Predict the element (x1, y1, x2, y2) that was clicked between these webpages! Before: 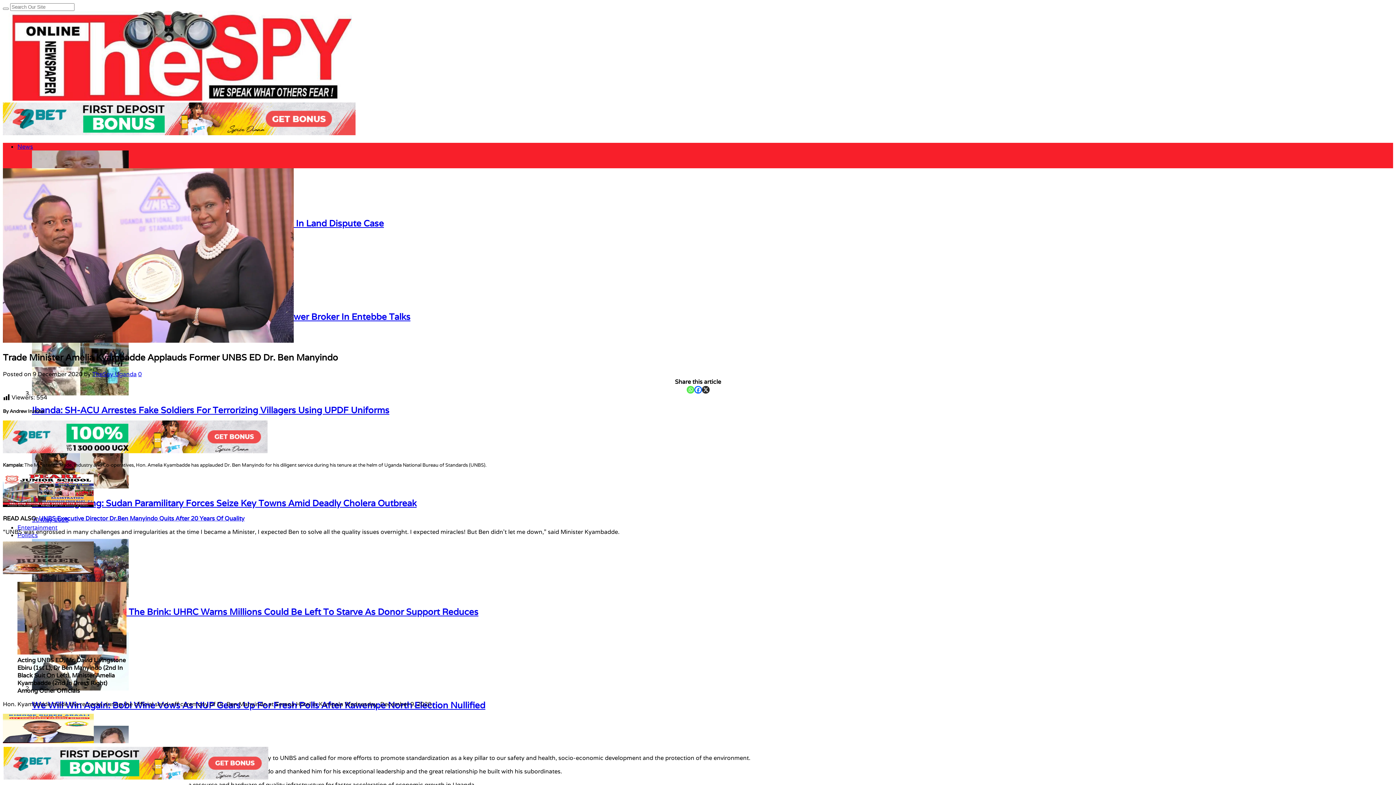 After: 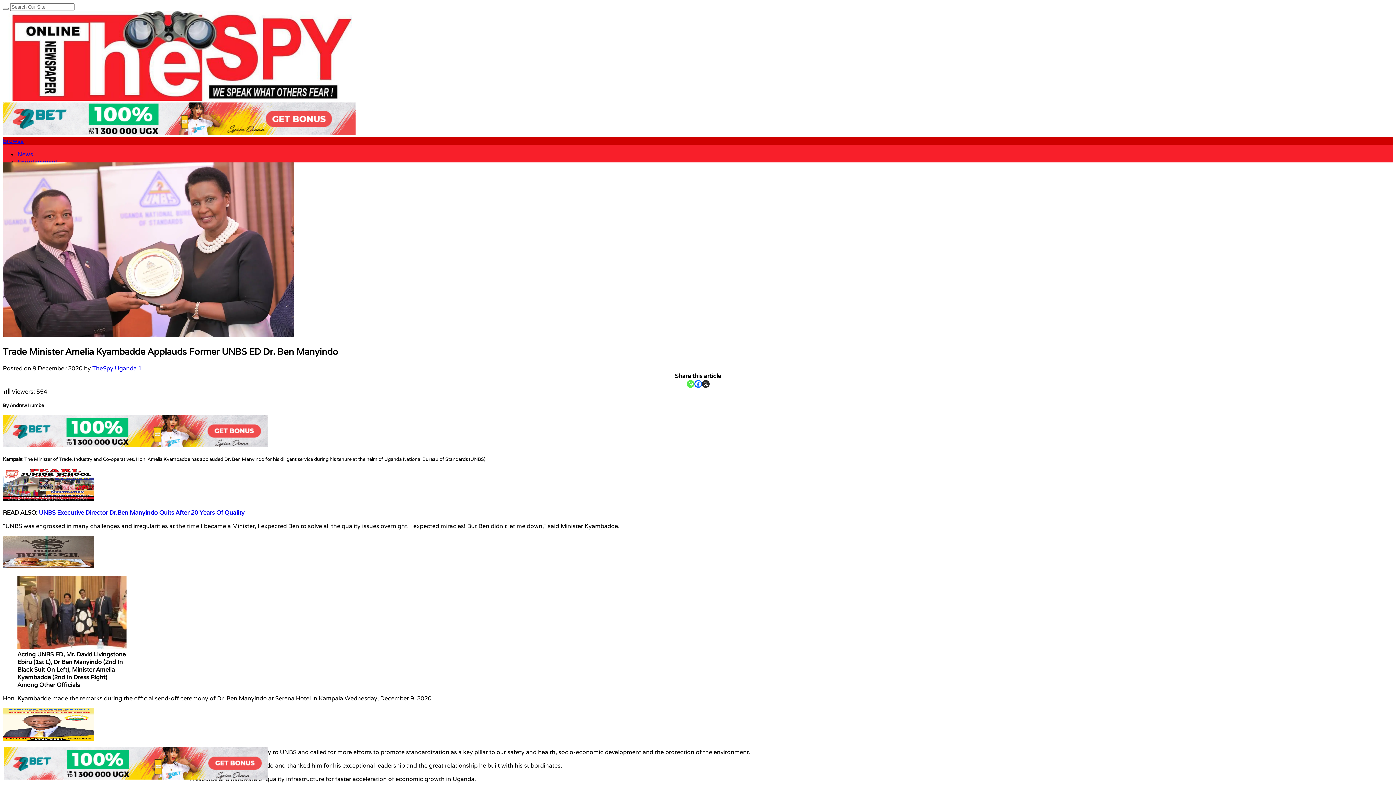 Action: bbox: (138, 370, 141, 378) label: 0